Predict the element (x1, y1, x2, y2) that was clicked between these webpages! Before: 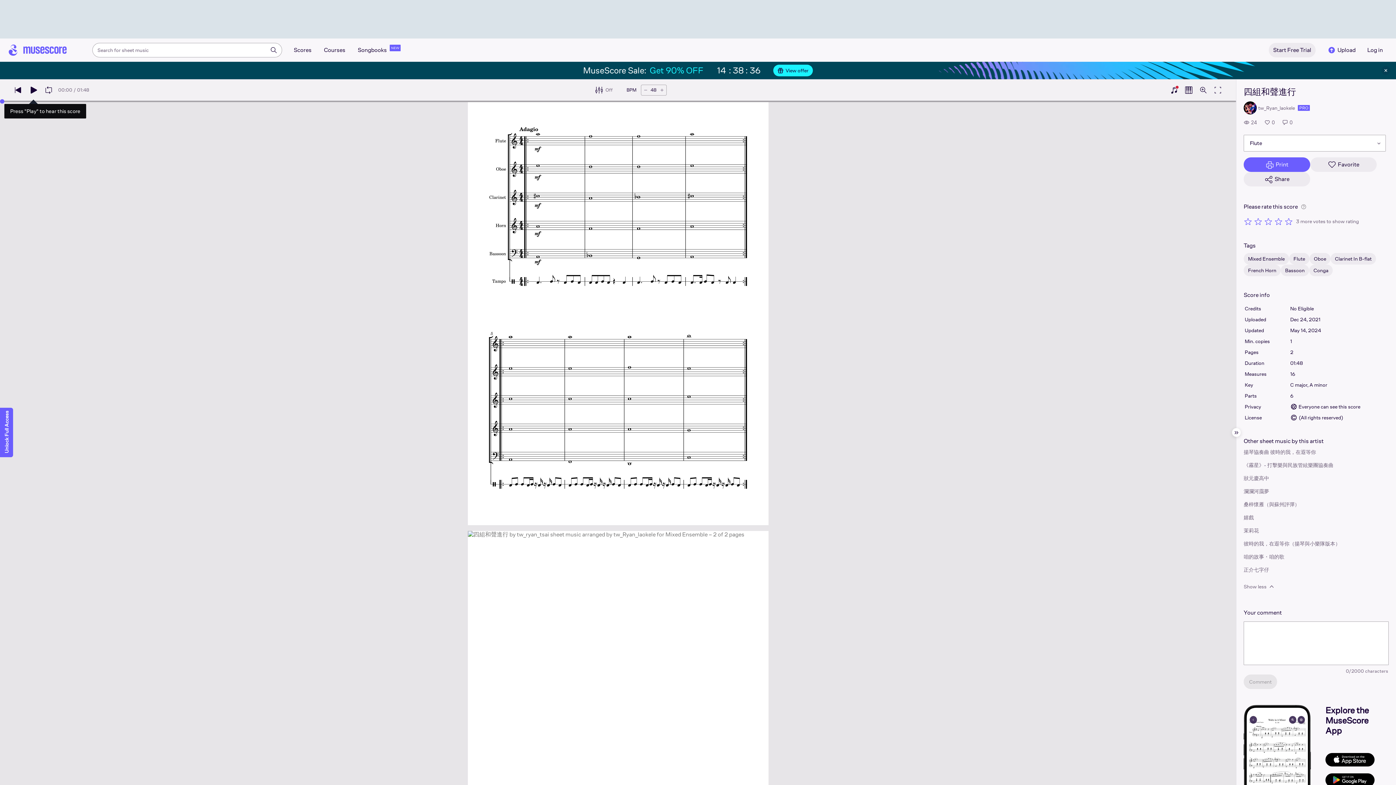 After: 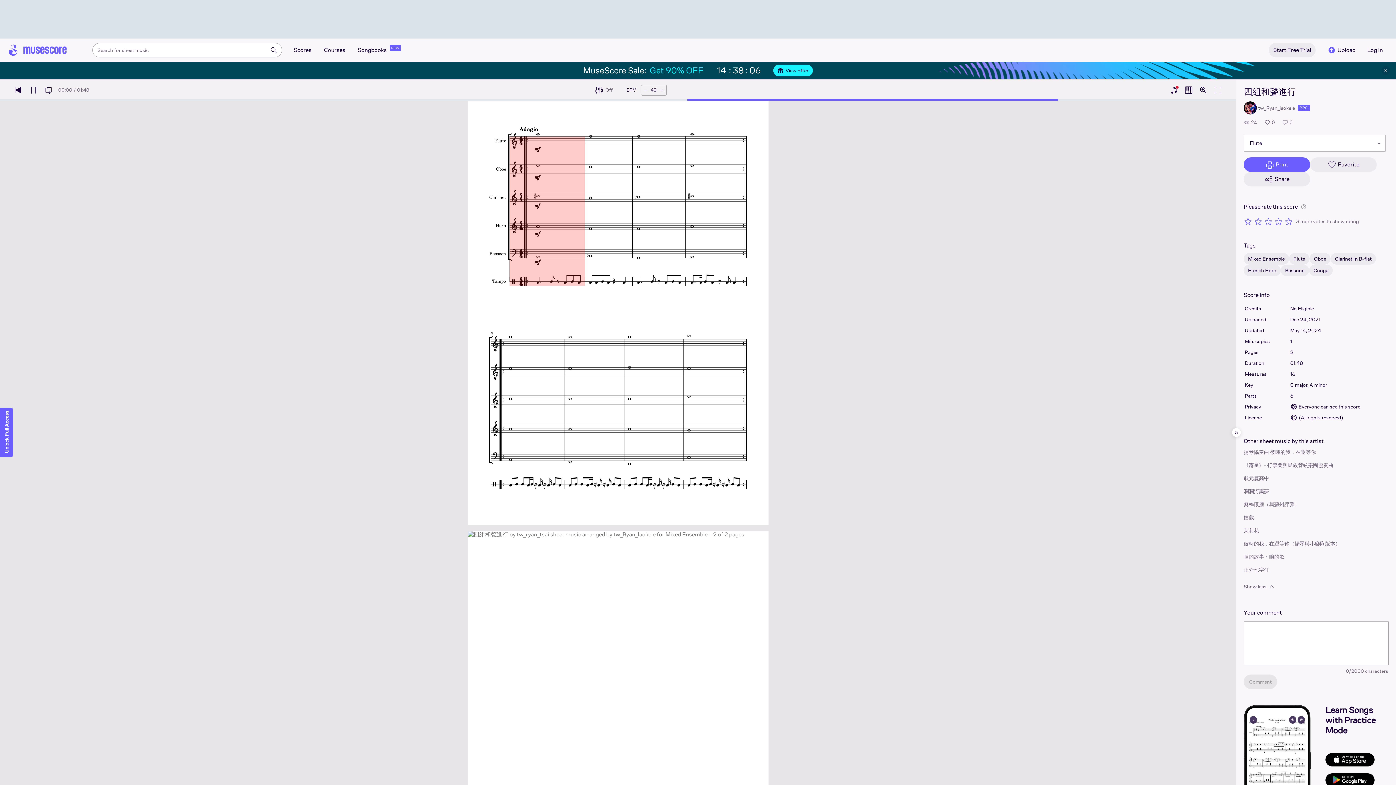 Action: bbox: (25, 82, 41, 98)